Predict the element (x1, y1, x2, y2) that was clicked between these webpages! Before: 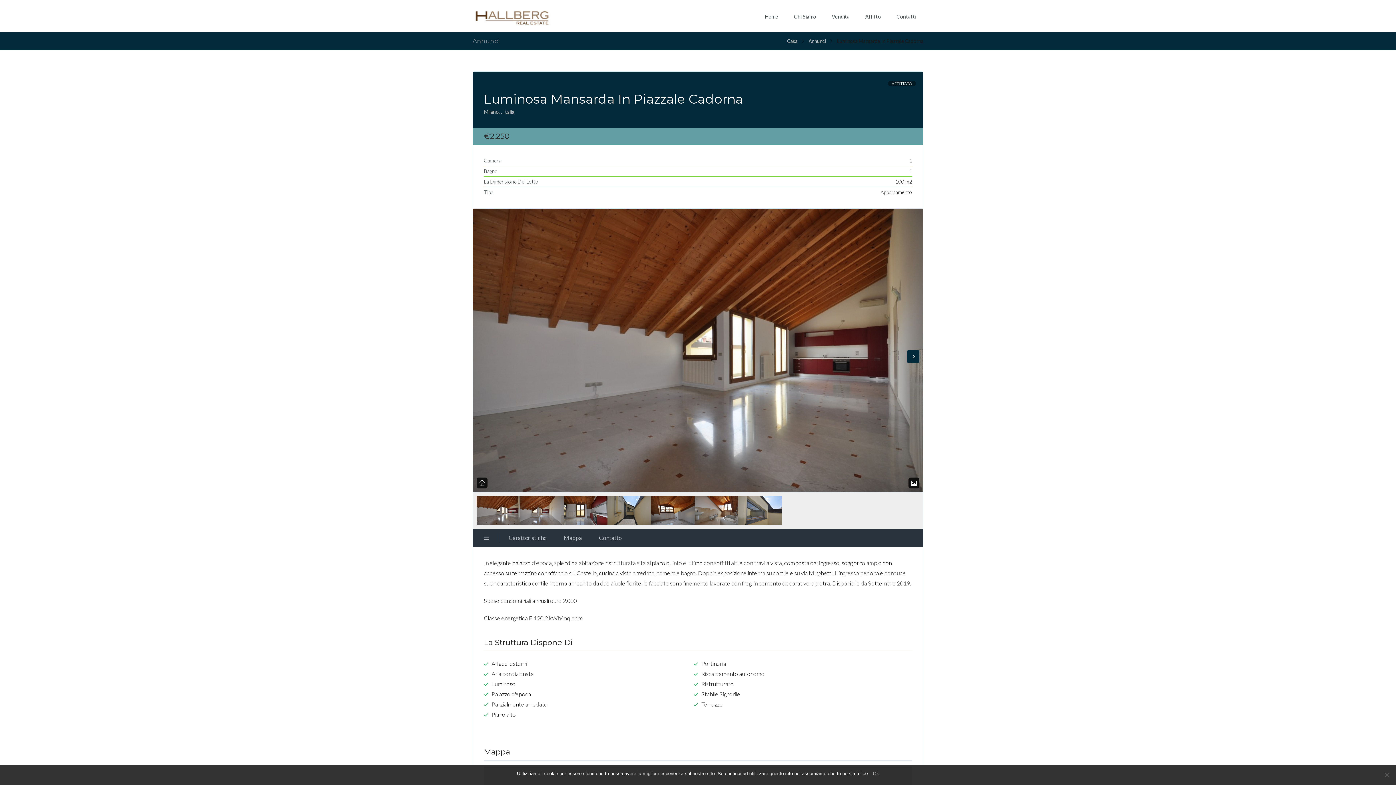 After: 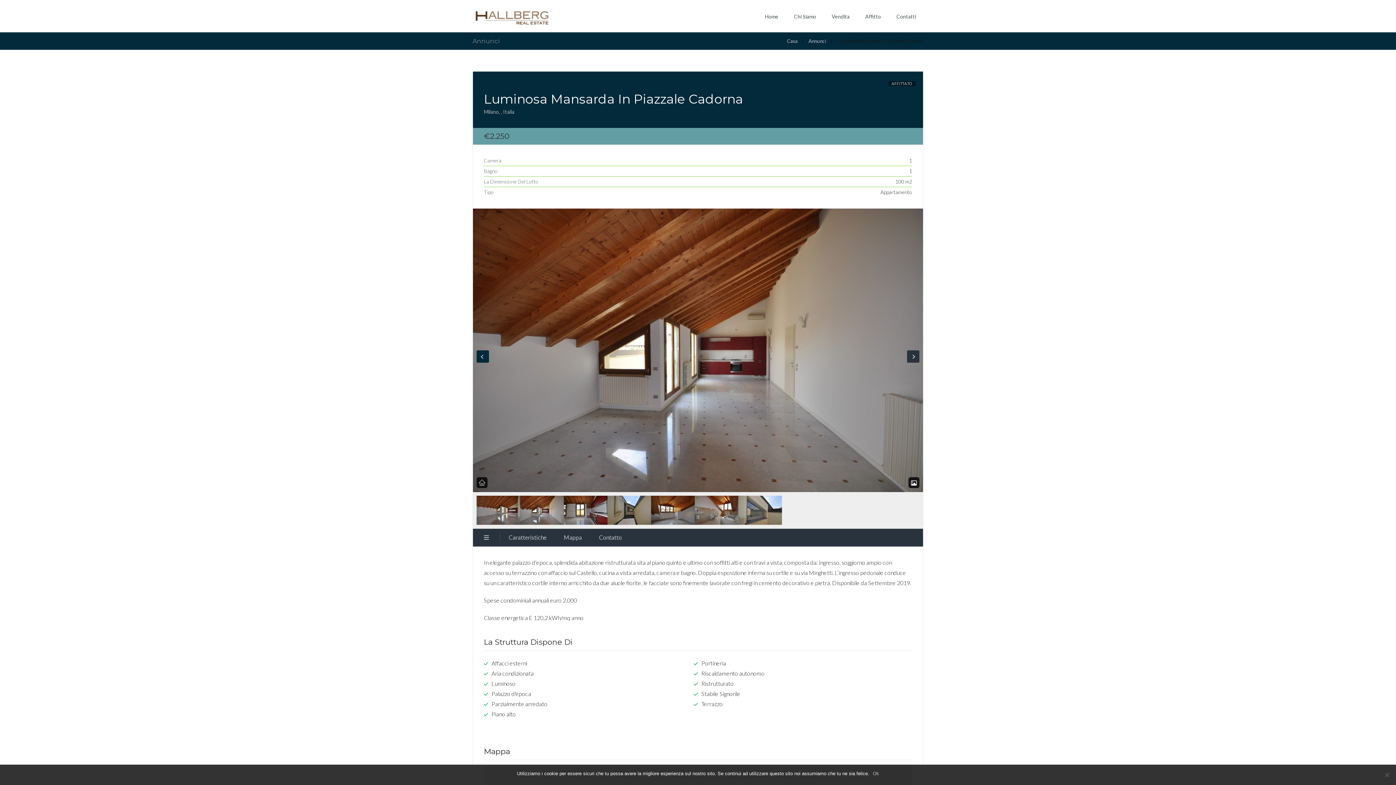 Action: bbox: (907, 350, 919, 362) label: Next